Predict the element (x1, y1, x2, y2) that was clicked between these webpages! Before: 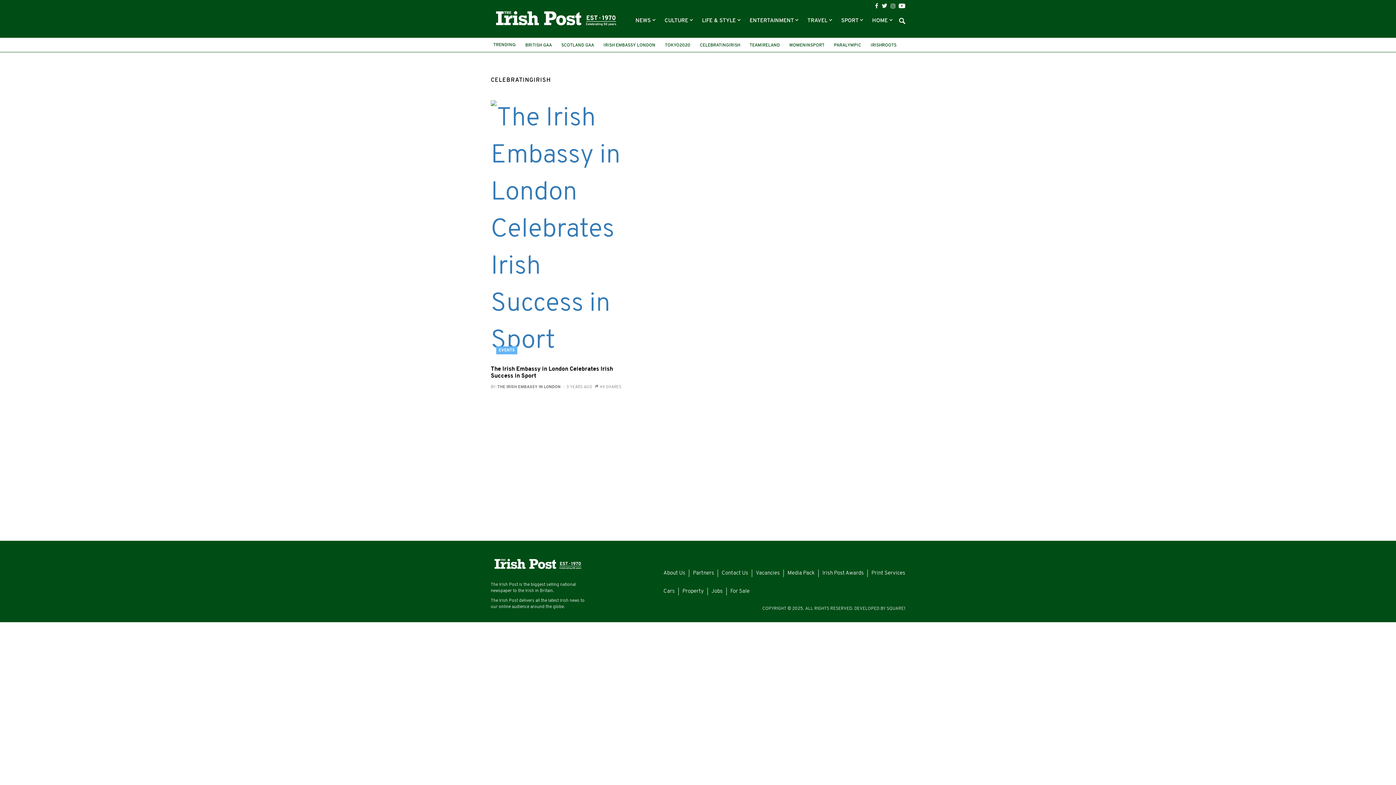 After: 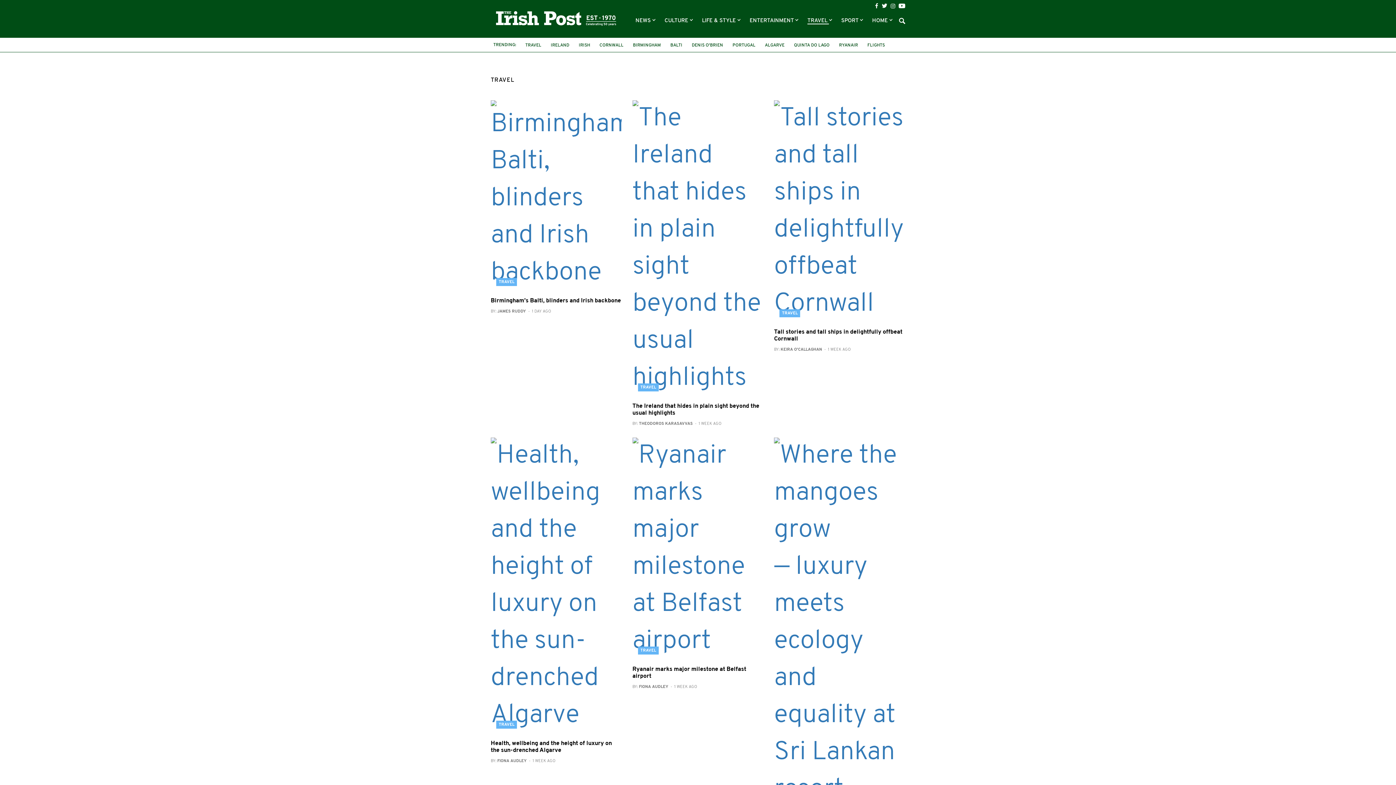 Action: bbox: (807, 18, 829, 23) label: TRAVEL 